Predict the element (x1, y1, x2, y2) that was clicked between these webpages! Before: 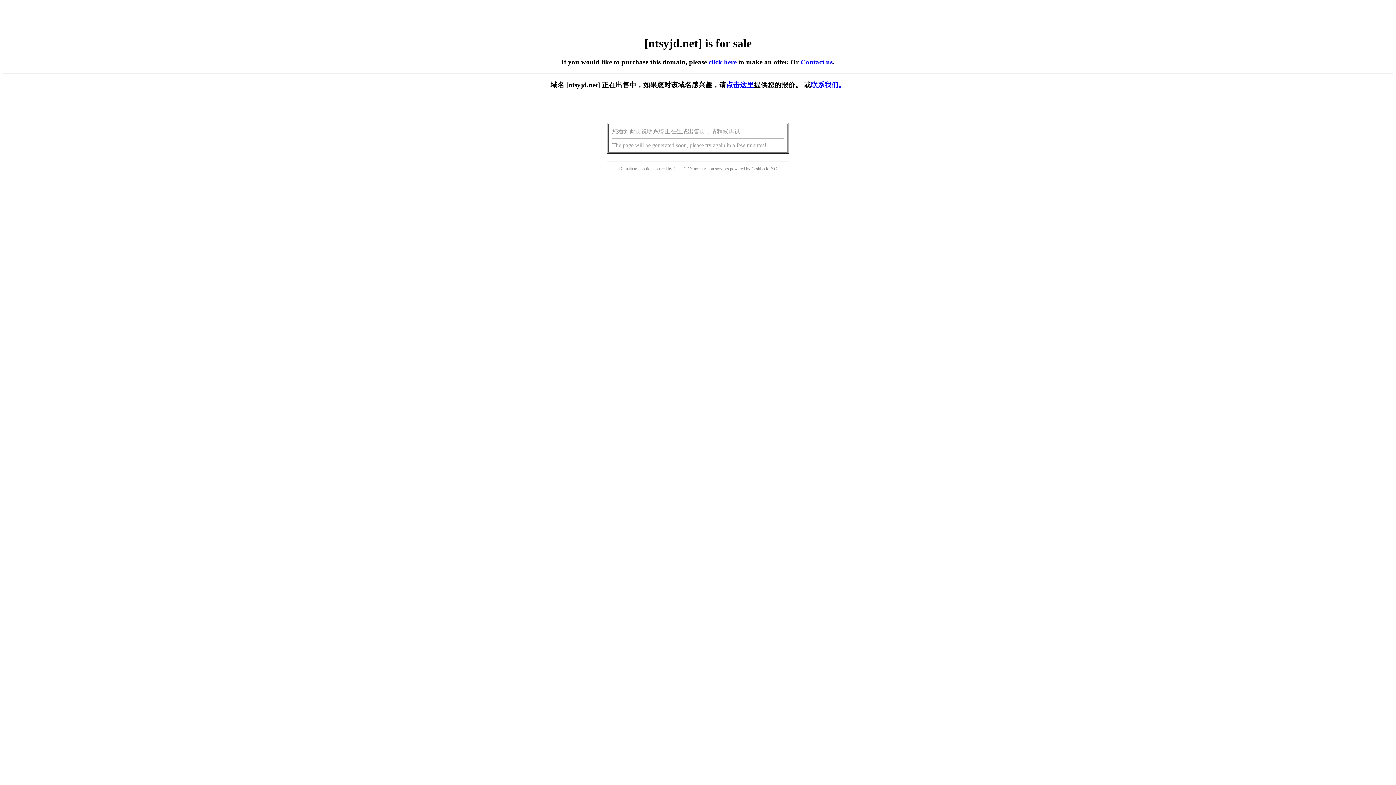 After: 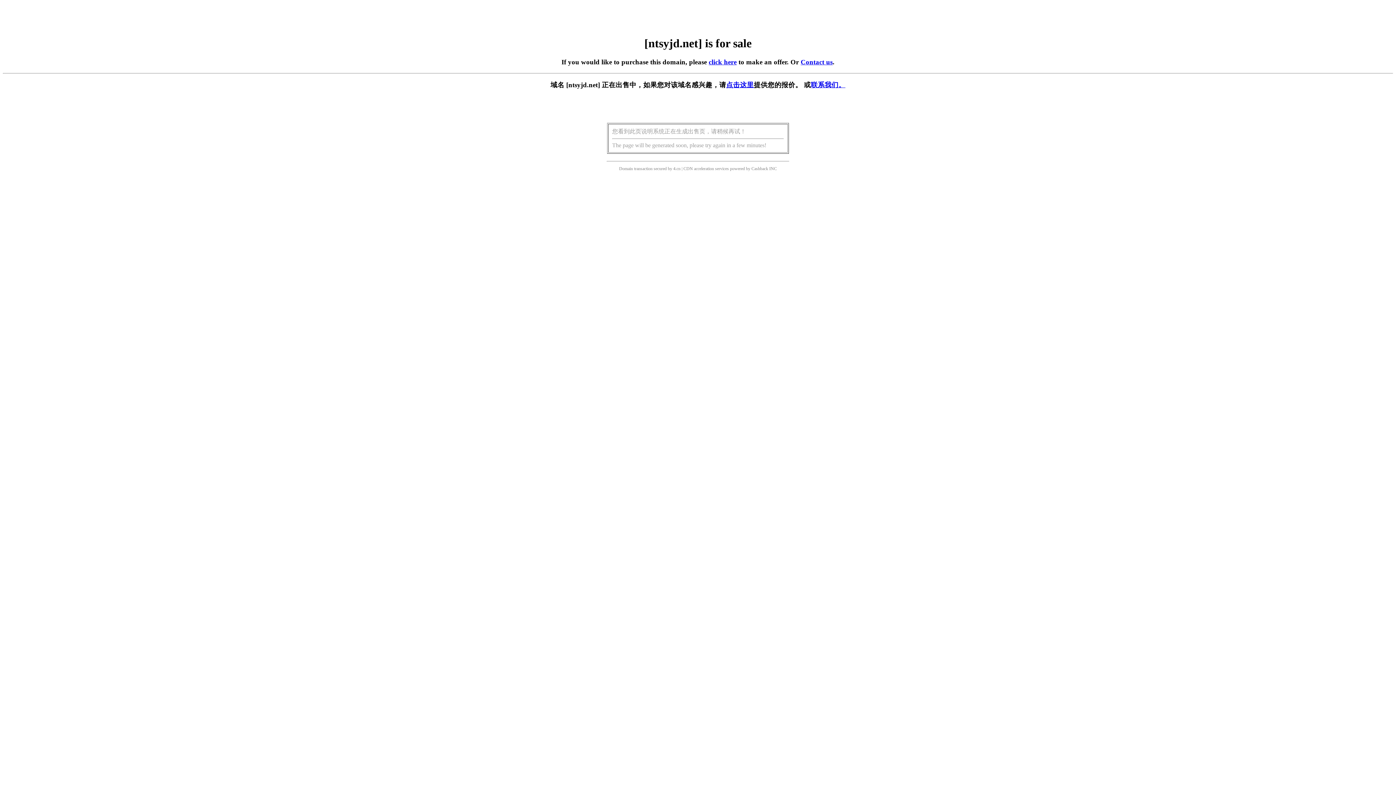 Action: bbox: (708, 58, 736, 65) label: click here